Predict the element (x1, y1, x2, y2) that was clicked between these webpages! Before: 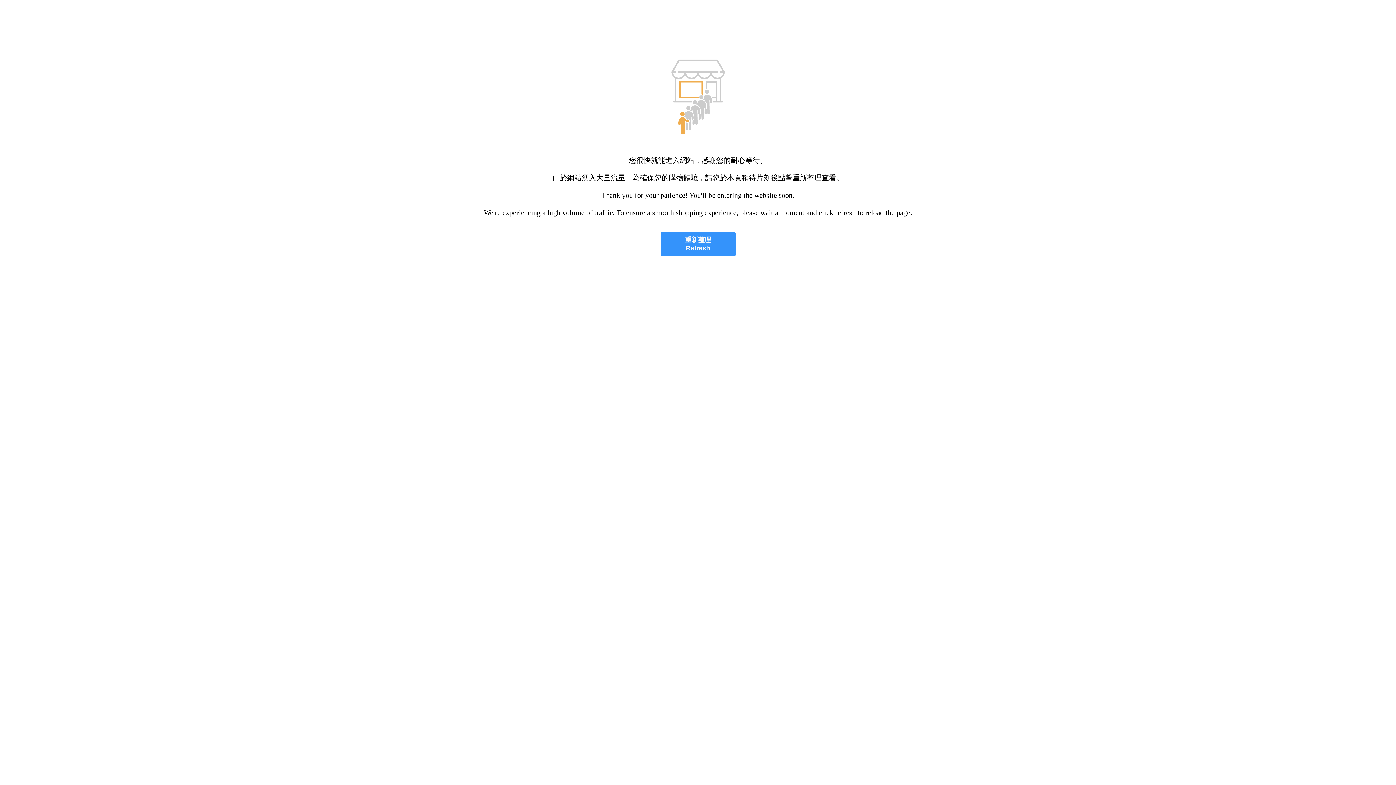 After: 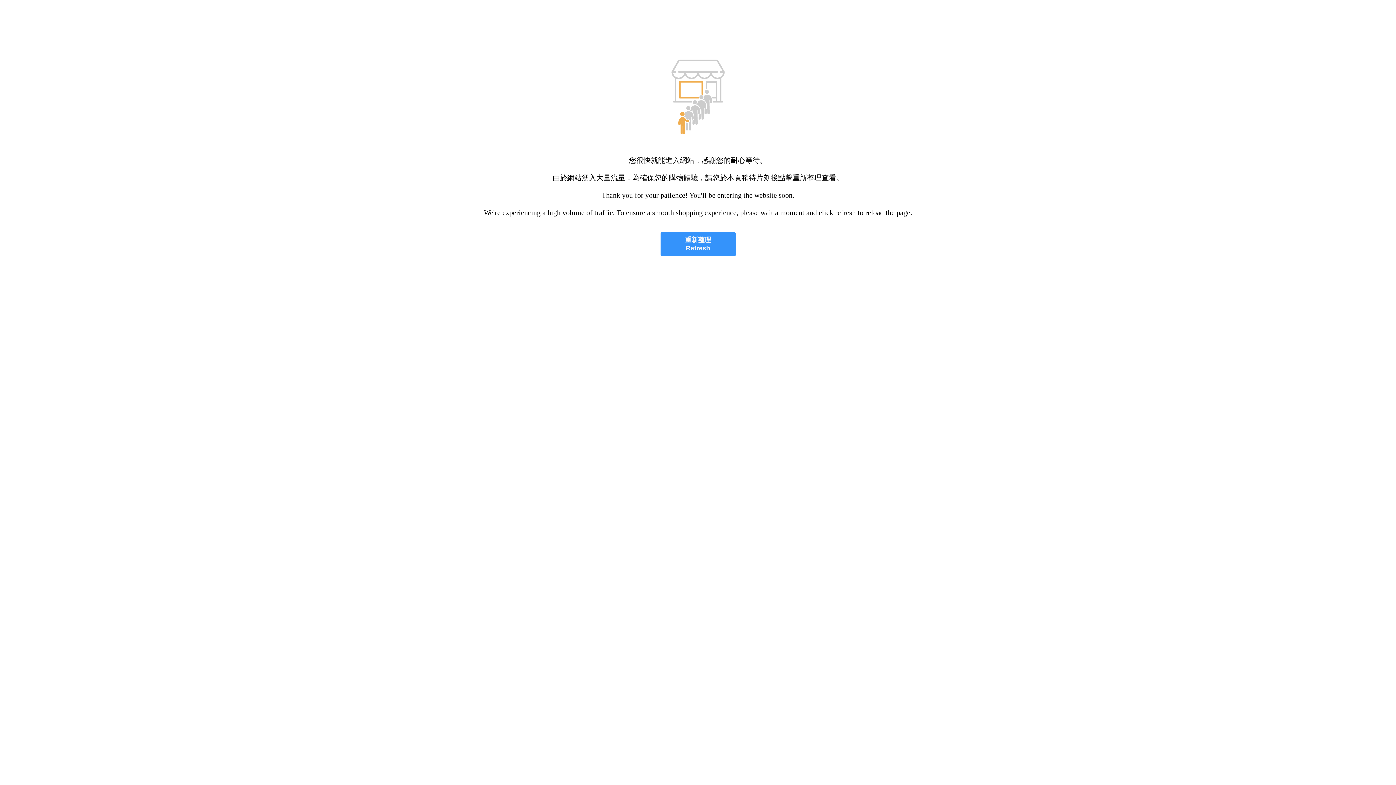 Action: label: 重新整理
Refresh bbox: (660, 232, 735, 256)